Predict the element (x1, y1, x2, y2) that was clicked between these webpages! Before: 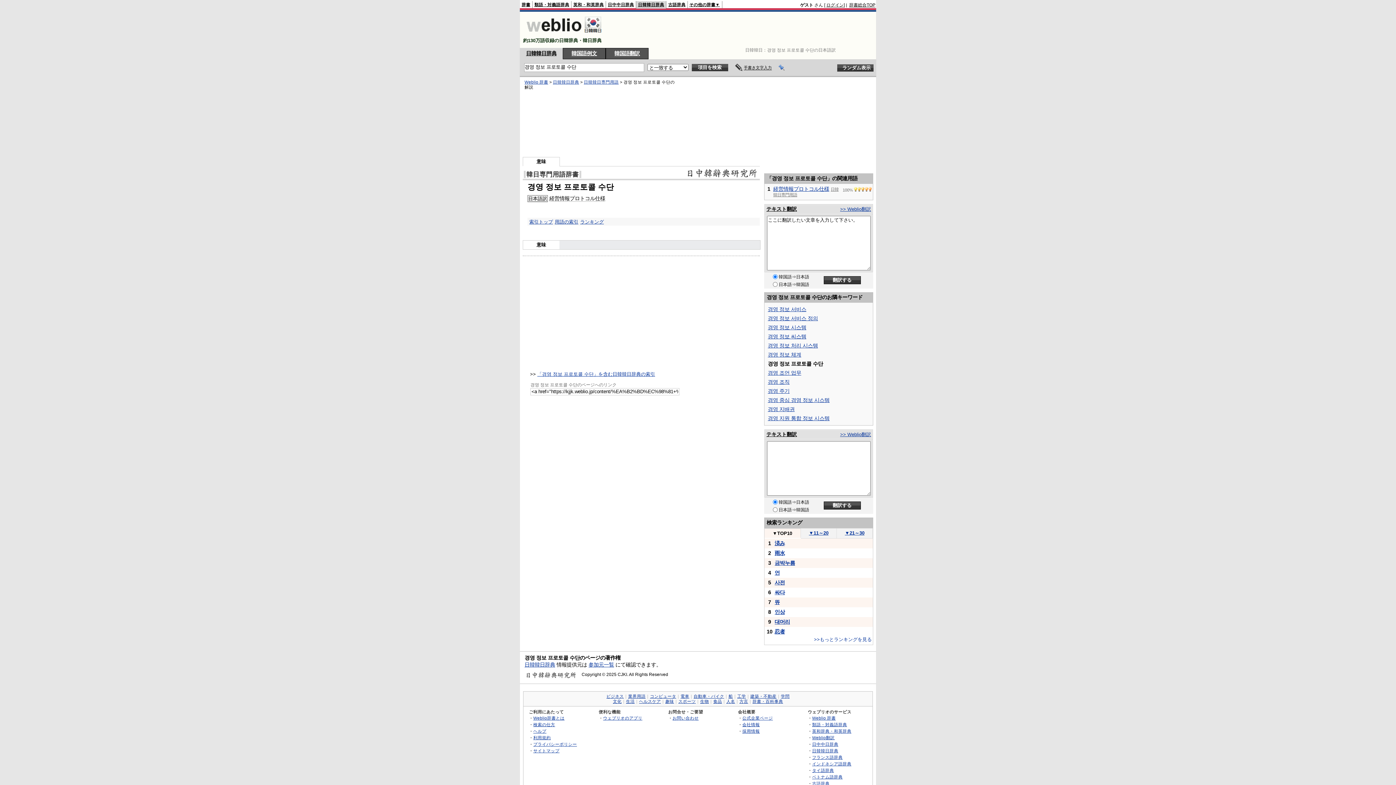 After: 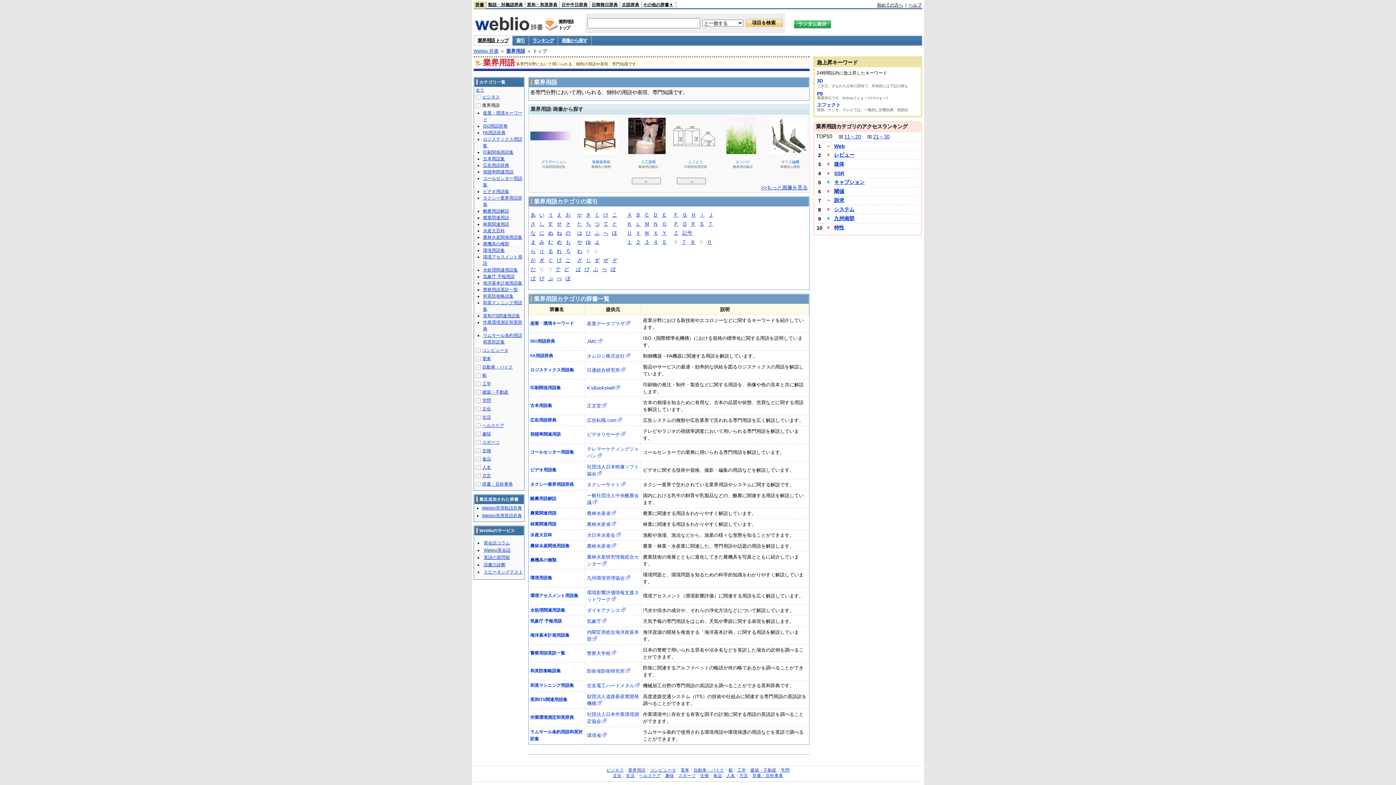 Action: label: 業界用語 bbox: (628, 694, 645, 699)